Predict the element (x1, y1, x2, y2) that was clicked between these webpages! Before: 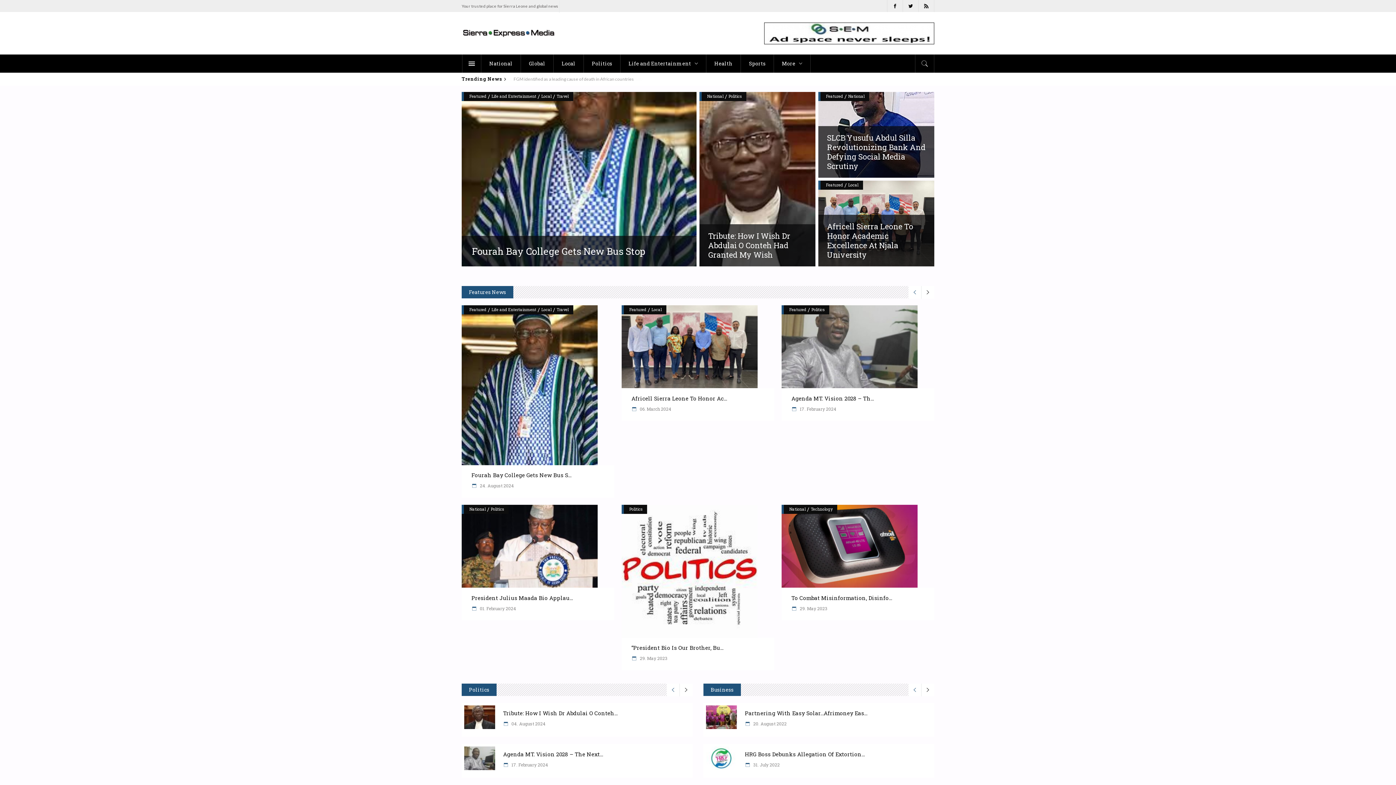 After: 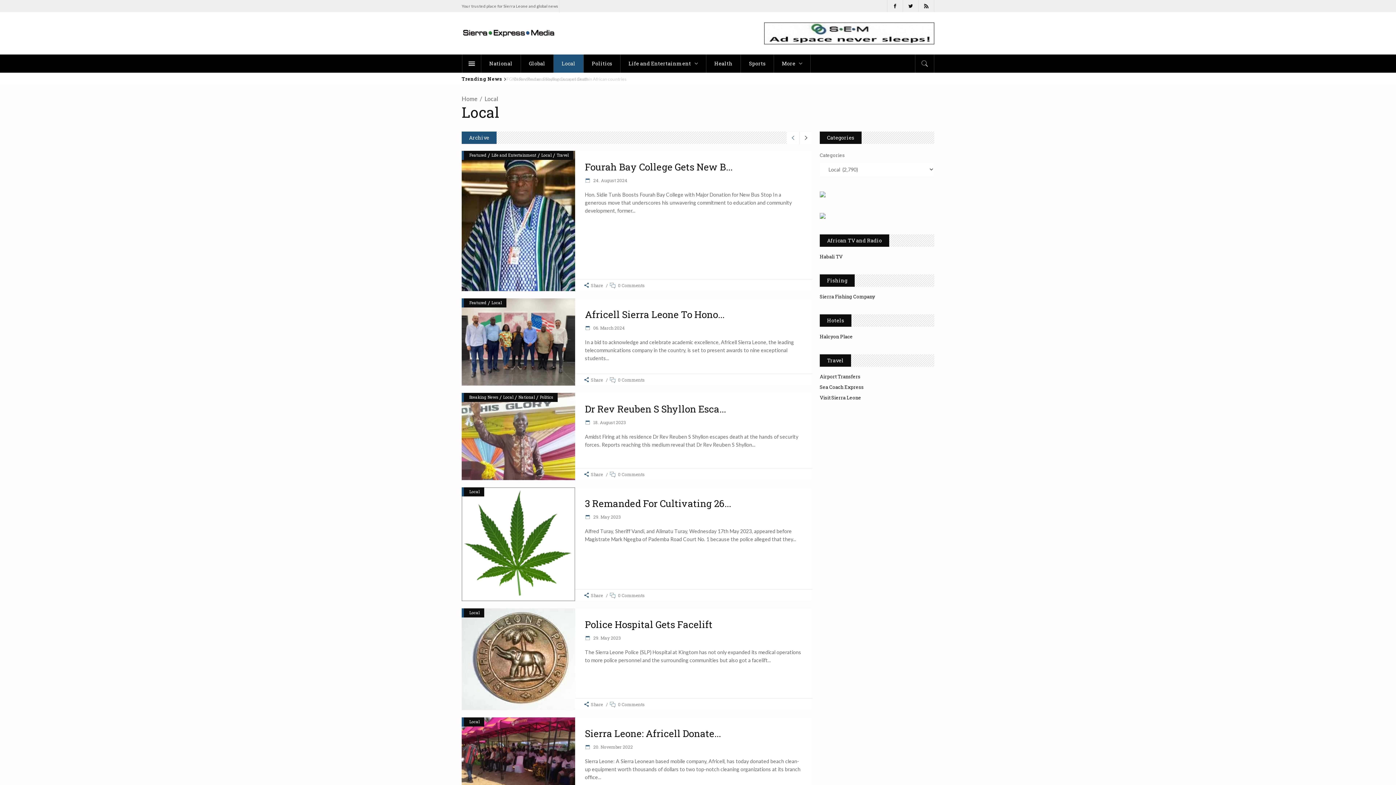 Action: label: Local bbox: (848, 180, 858, 189)